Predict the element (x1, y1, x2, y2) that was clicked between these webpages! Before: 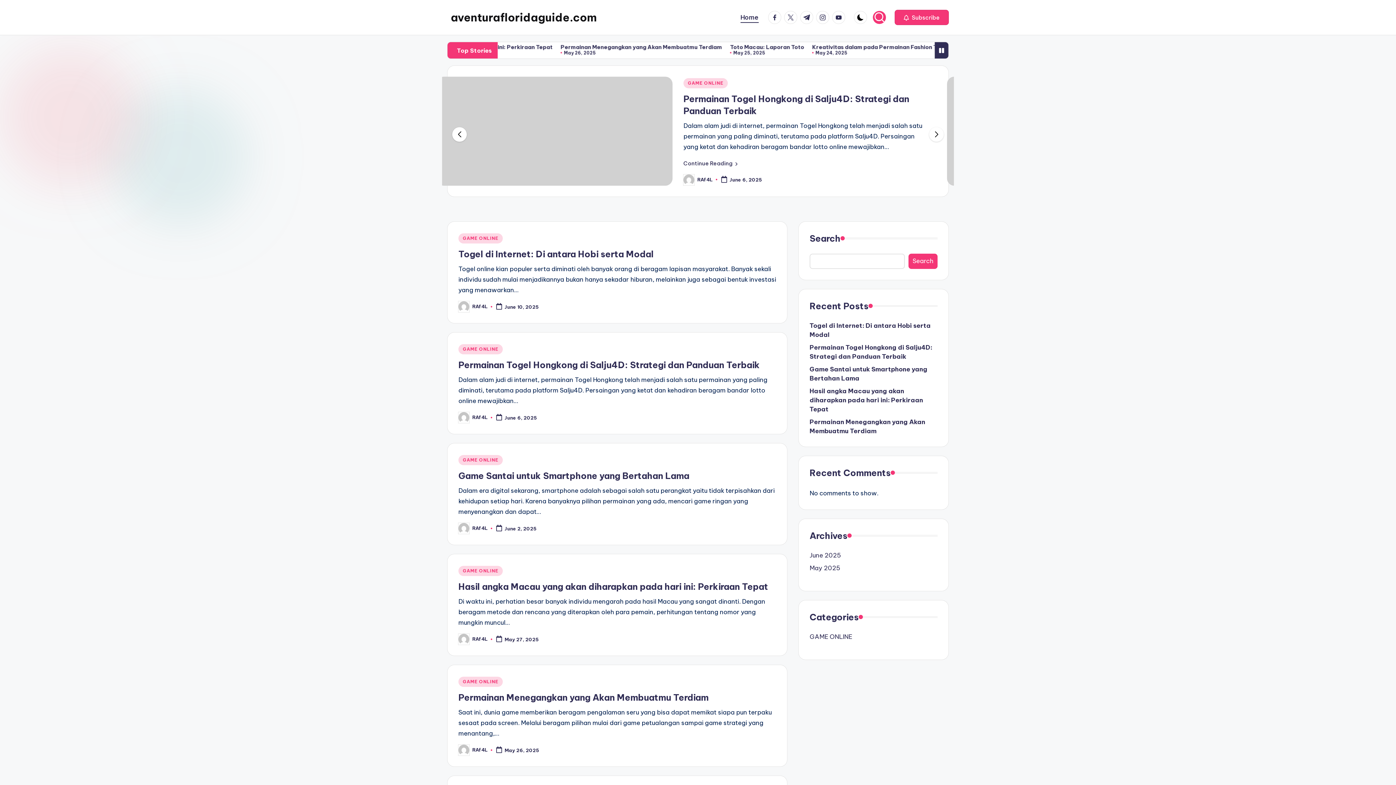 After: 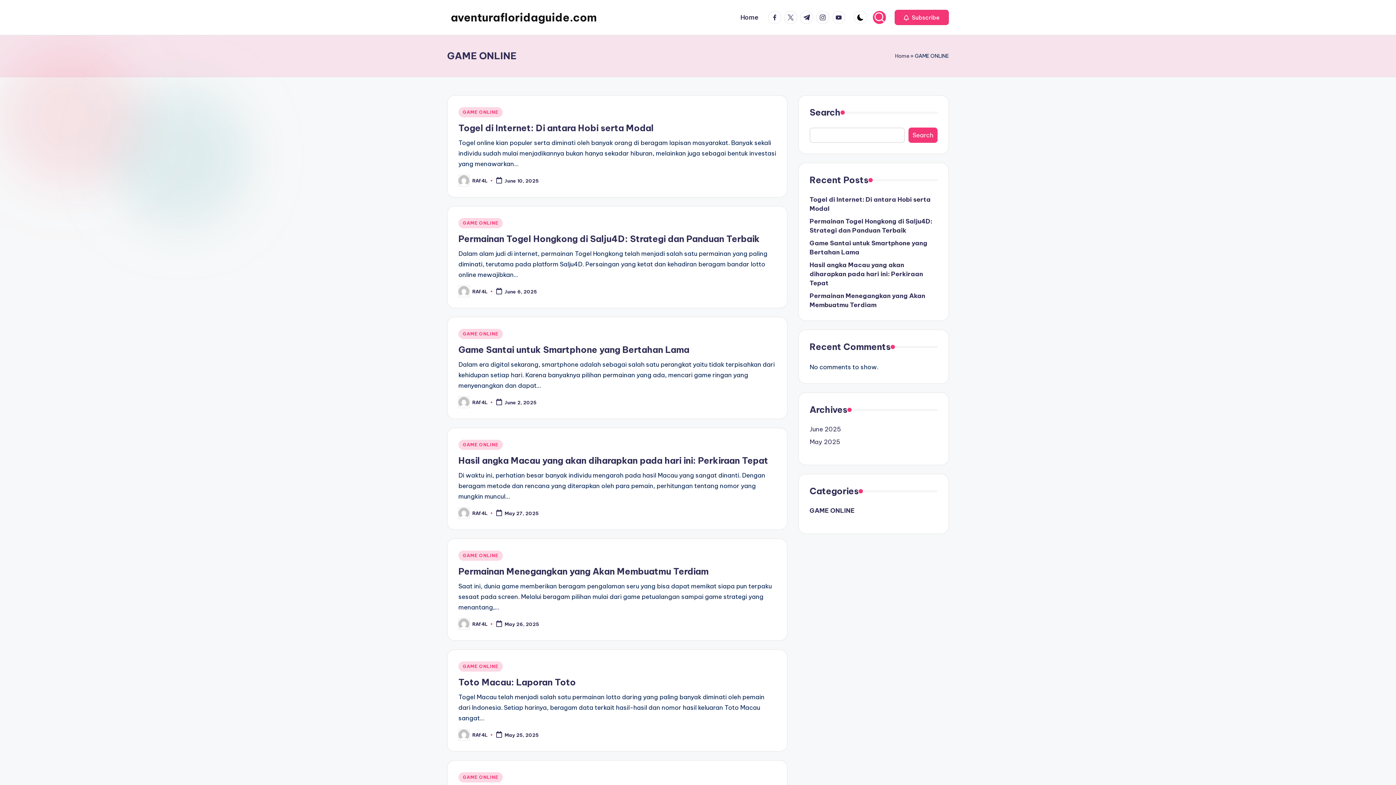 Action: label: GAME ONLINE bbox: (458, 344, 502, 354)